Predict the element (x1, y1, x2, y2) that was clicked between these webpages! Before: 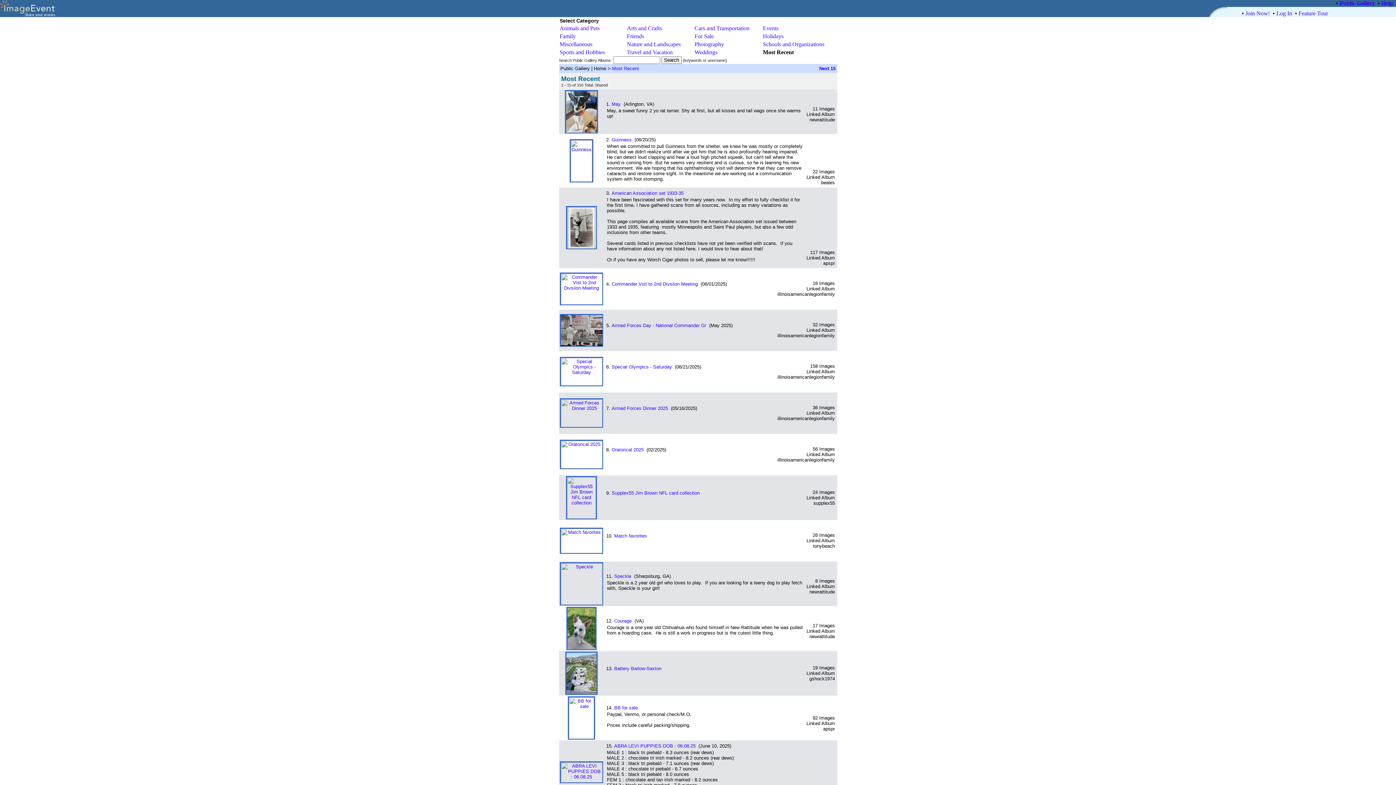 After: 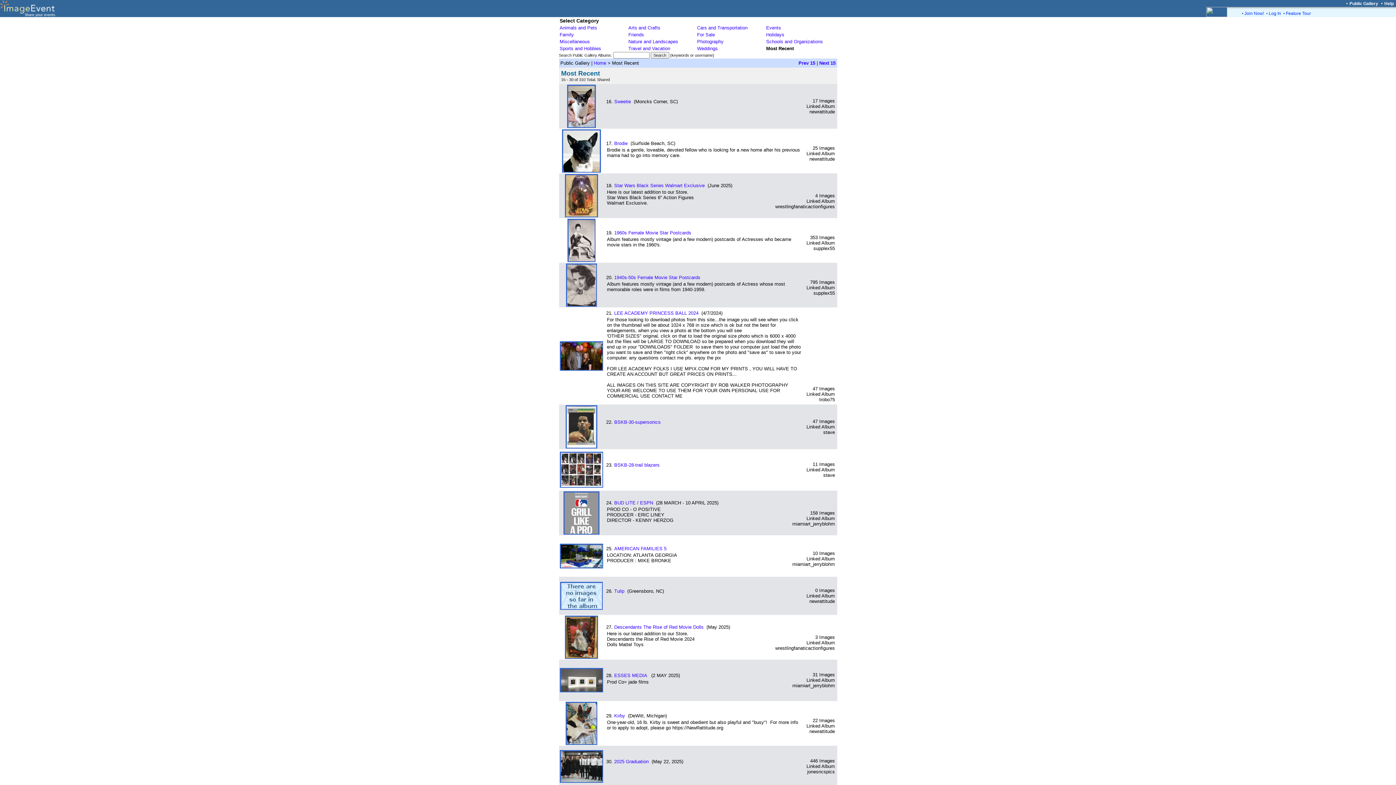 Action: label: Next 15 bbox: (819, 65, 835, 71)